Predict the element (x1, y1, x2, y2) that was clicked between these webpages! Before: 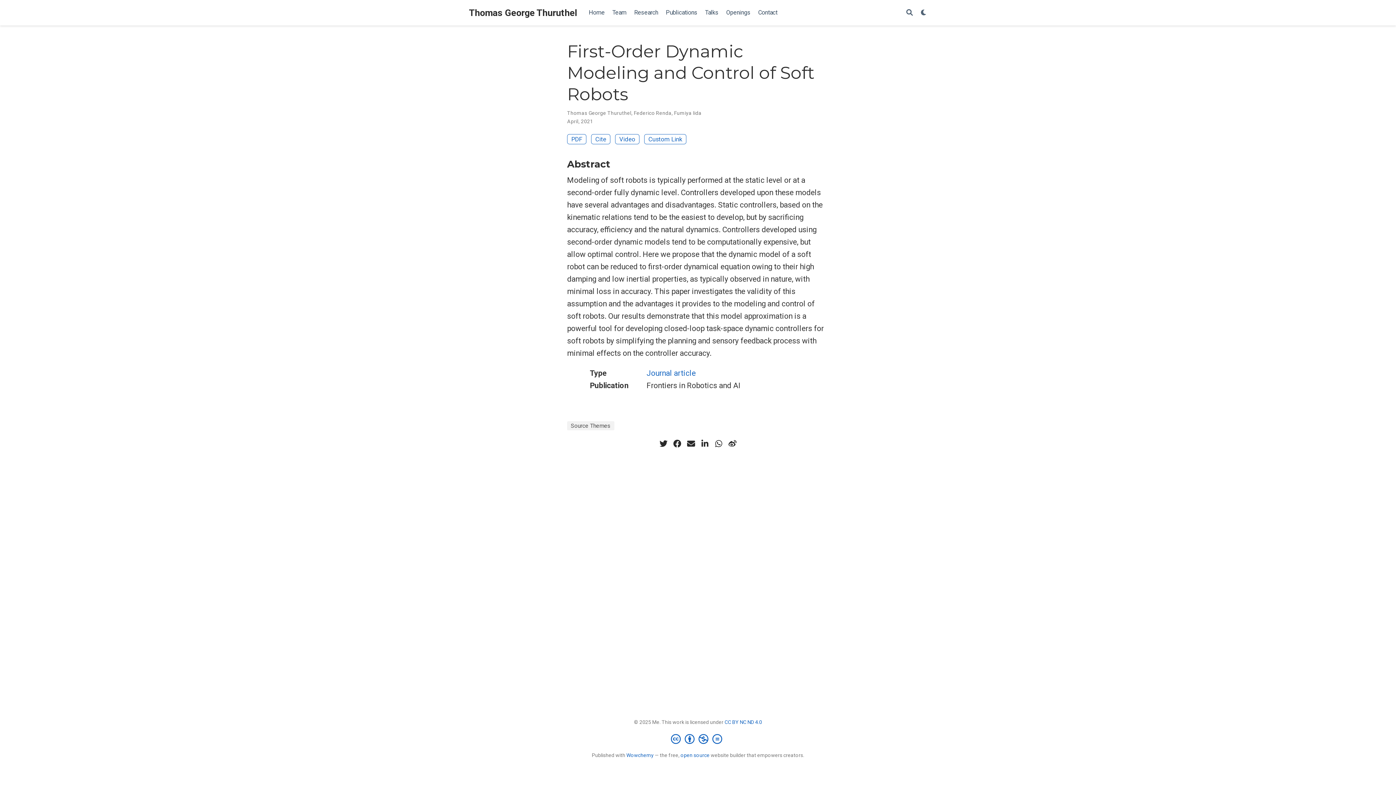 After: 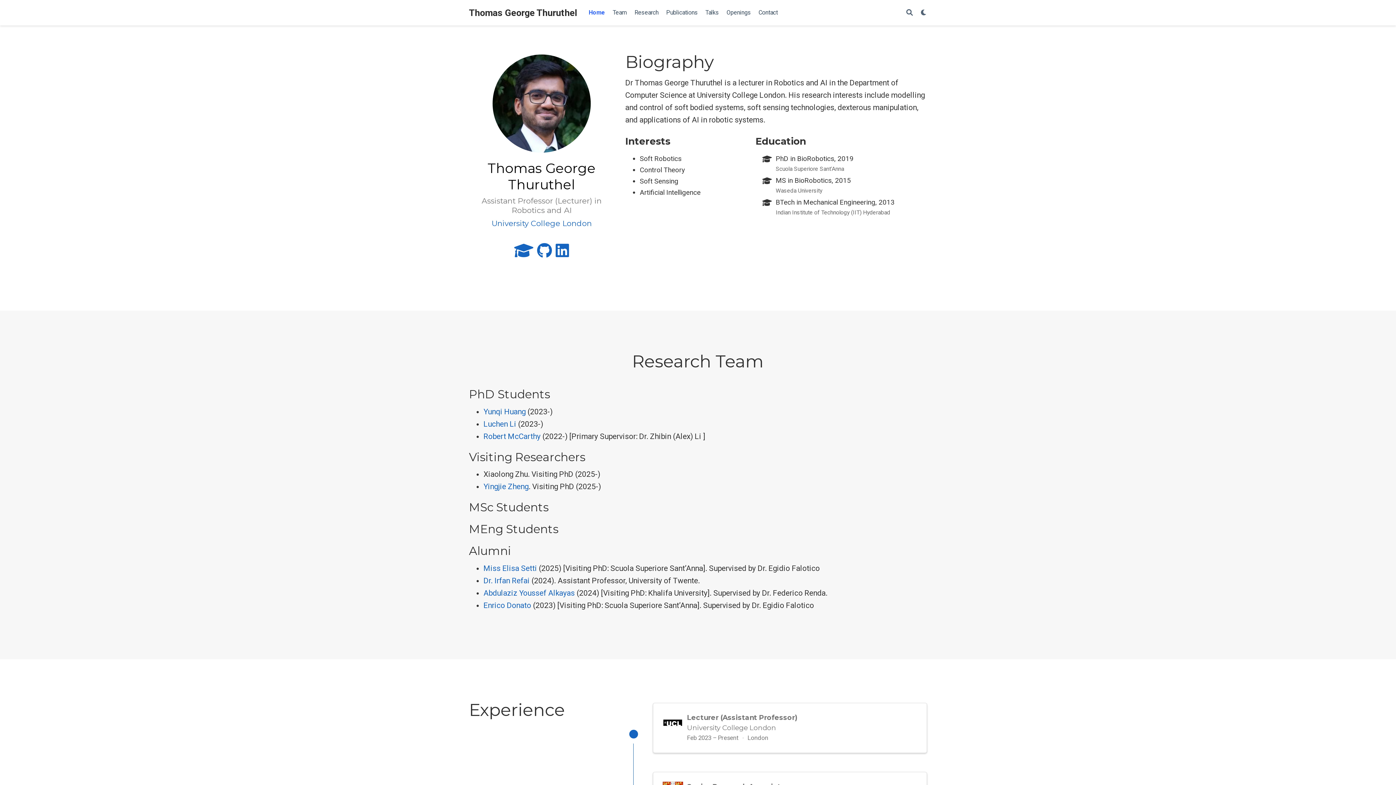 Action: label: Custom Link bbox: (644, 134, 686, 144)